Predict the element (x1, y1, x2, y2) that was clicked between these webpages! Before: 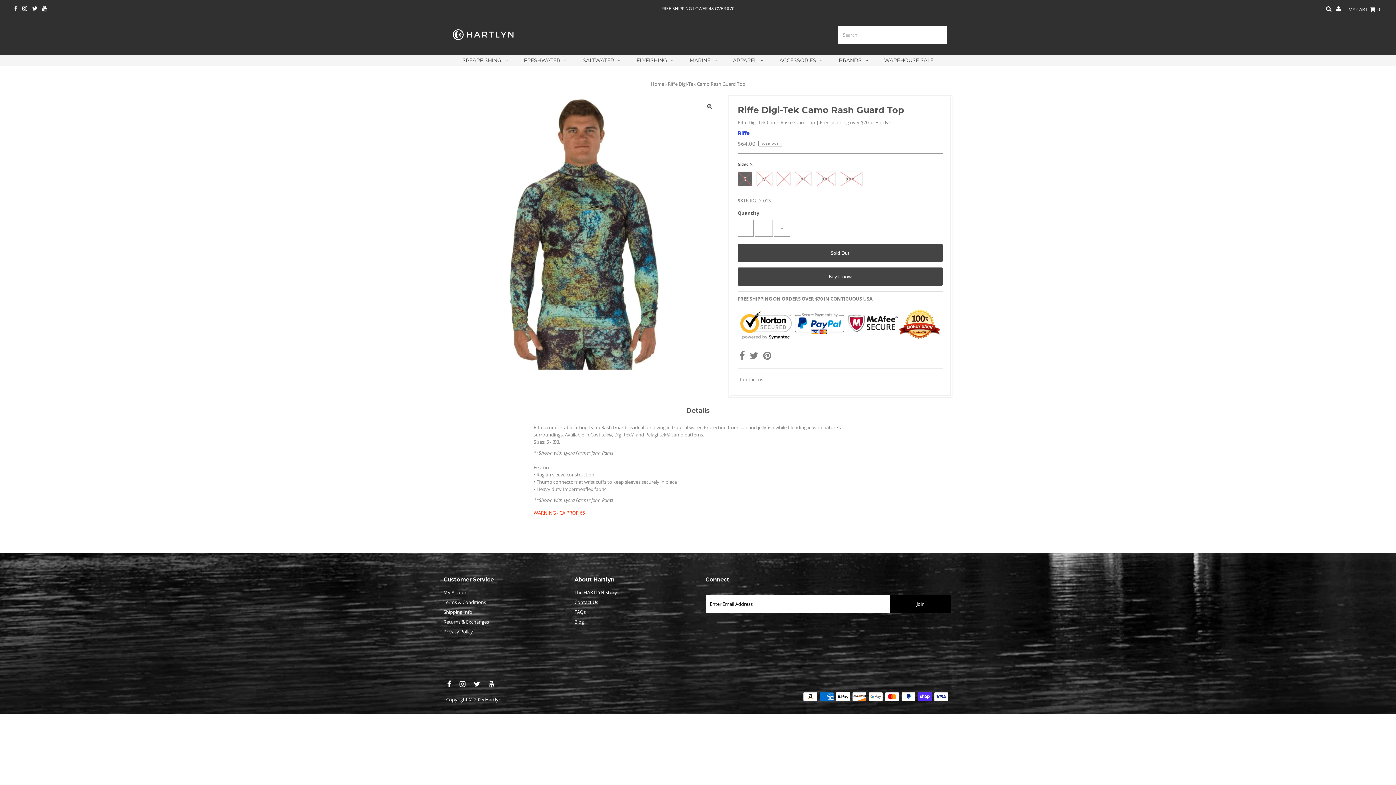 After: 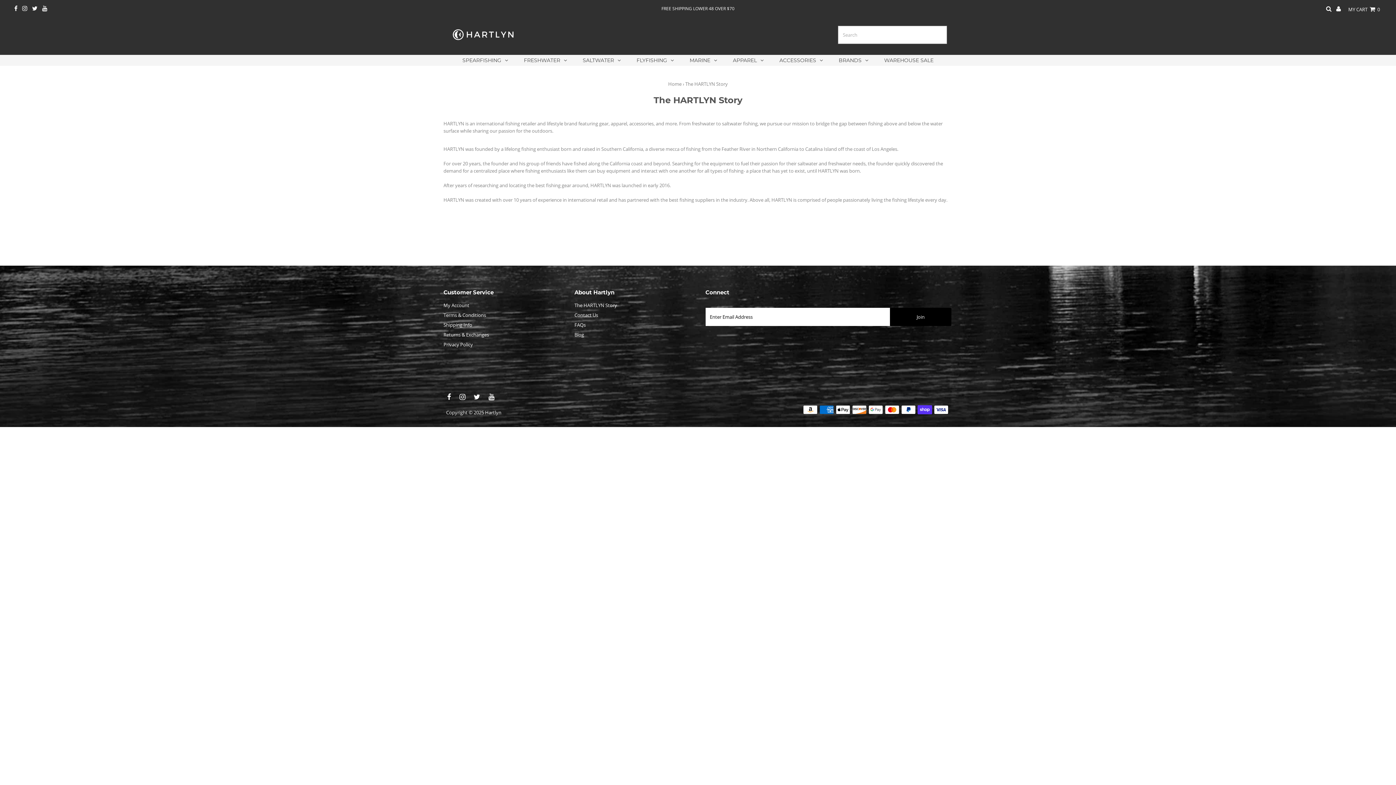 Action: label: The HARTLYN Story bbox: (574, 589, 617, 595)